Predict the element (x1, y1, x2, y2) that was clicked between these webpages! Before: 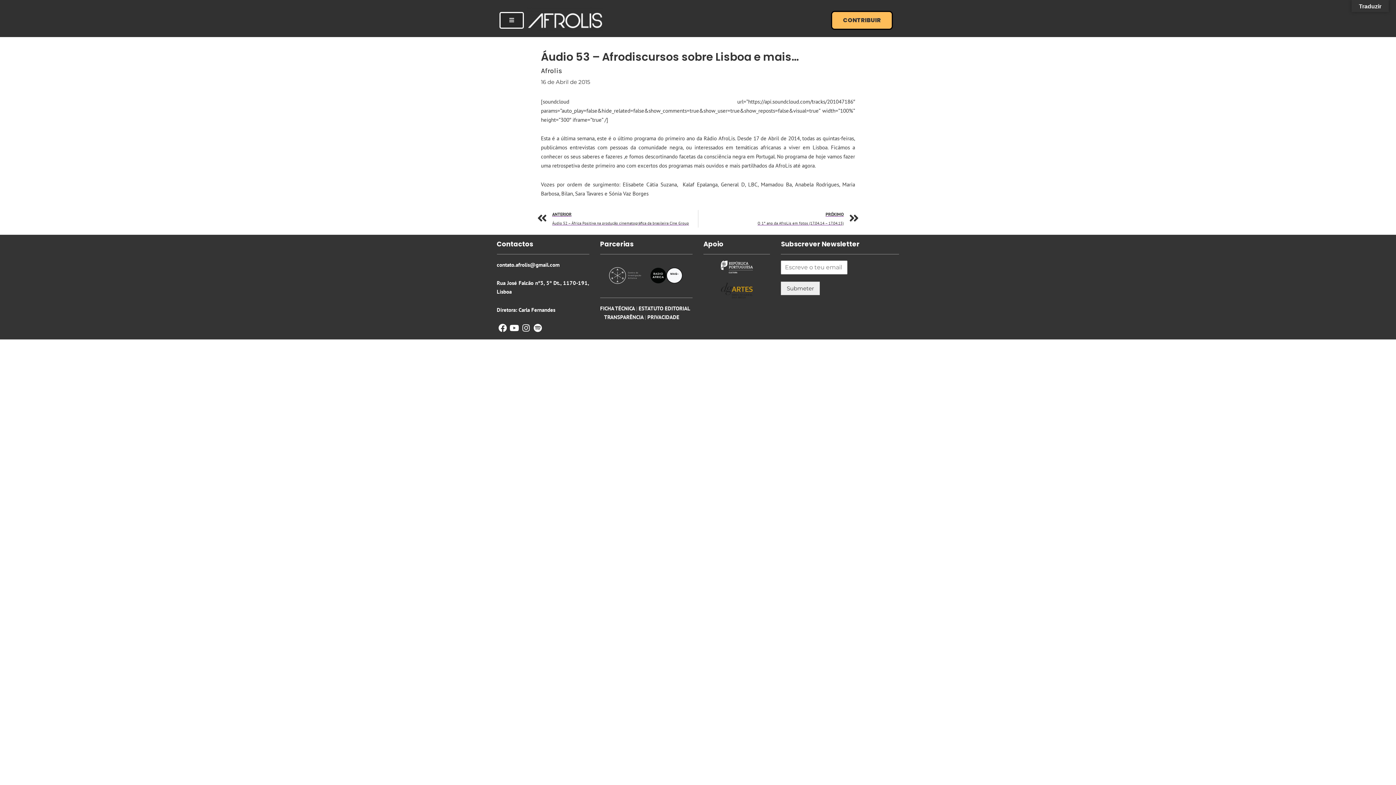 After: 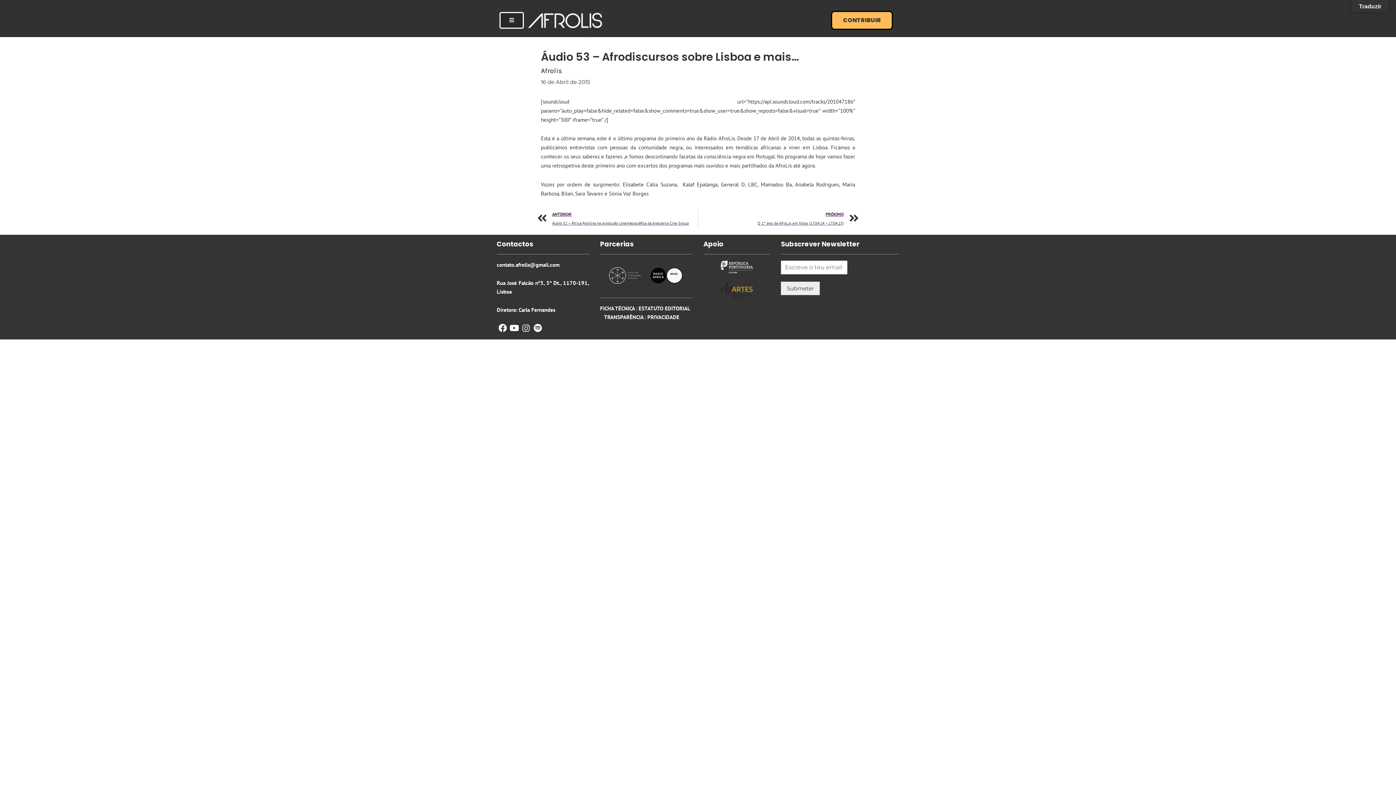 Action: bbox: (520, 322, 532, 334) label: Instagram